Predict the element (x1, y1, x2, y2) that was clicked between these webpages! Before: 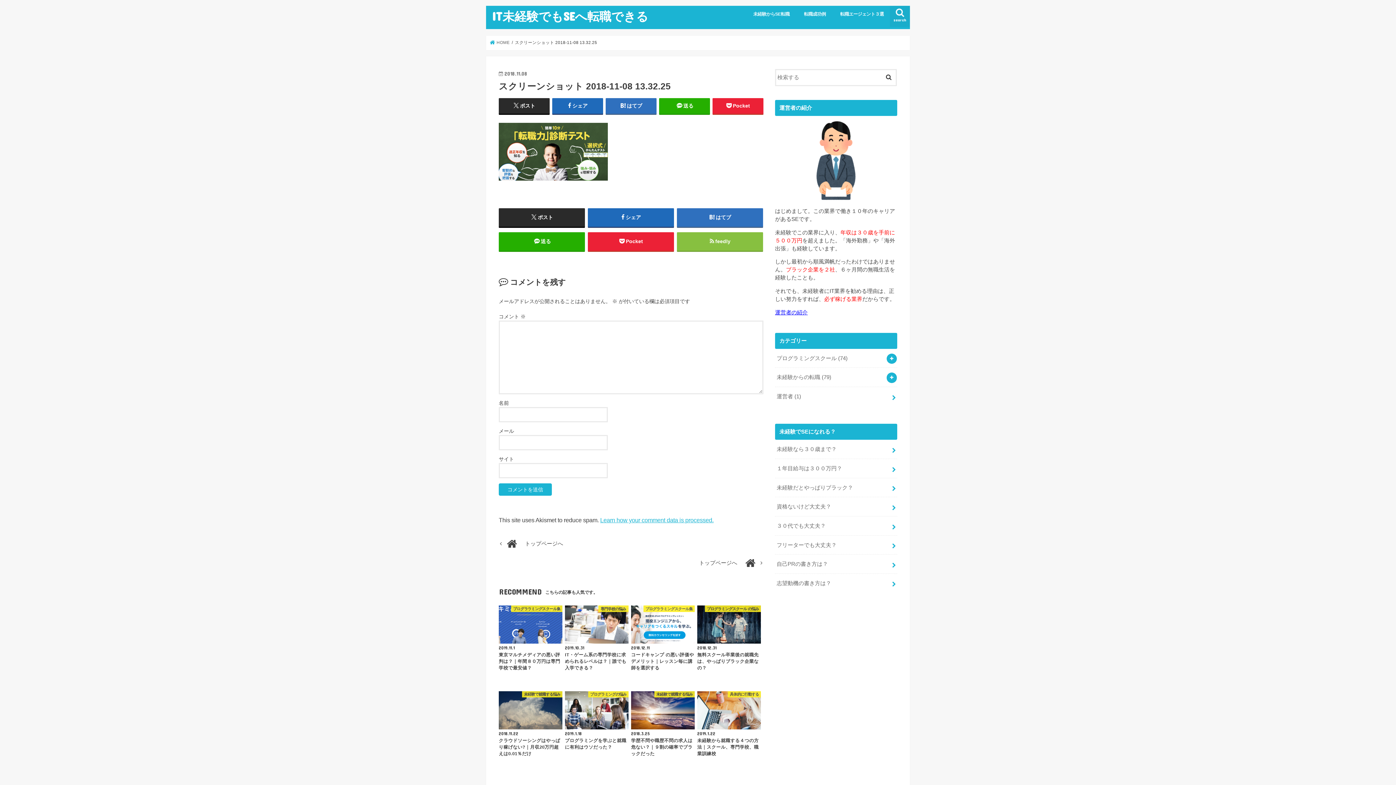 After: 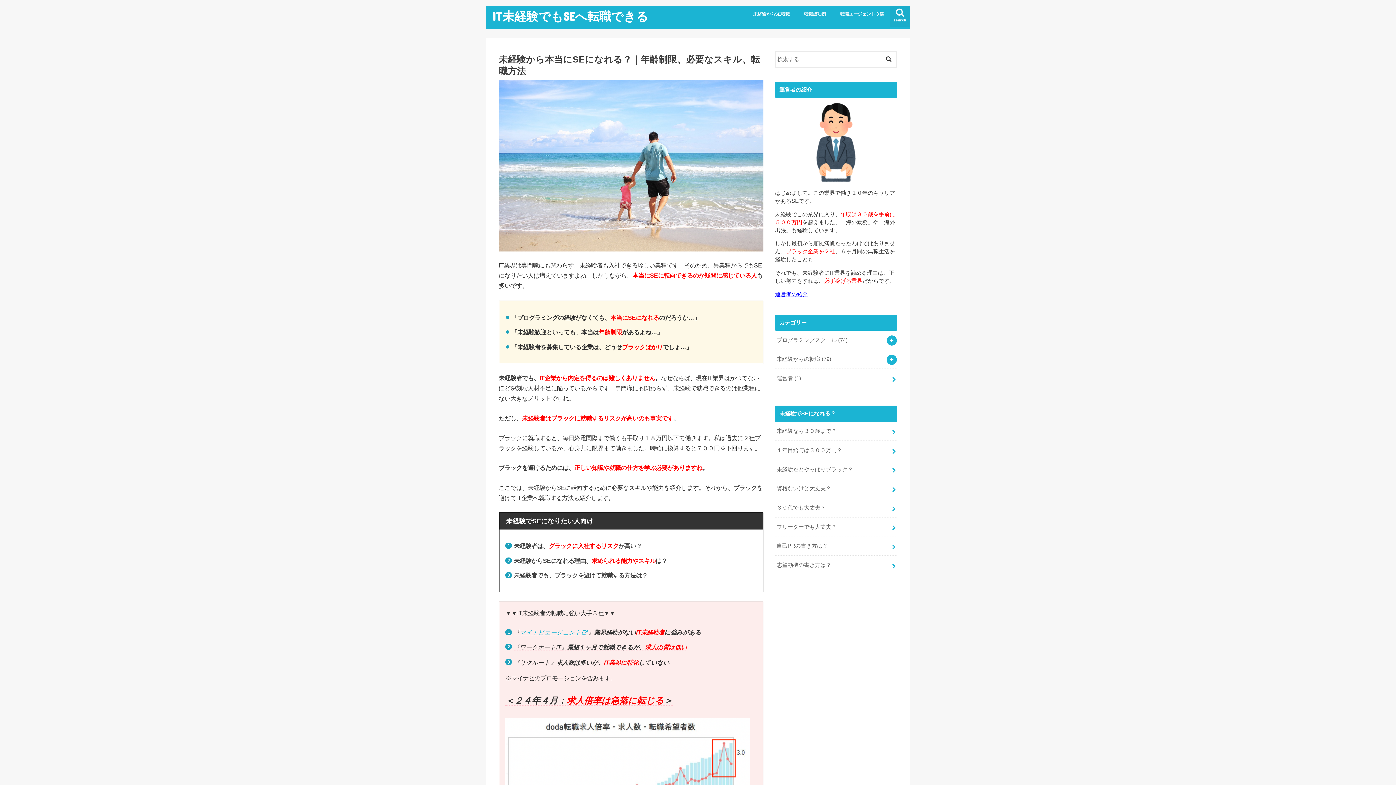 Action: label: トップページへ	 bbox: (498, 556, 763, 570)